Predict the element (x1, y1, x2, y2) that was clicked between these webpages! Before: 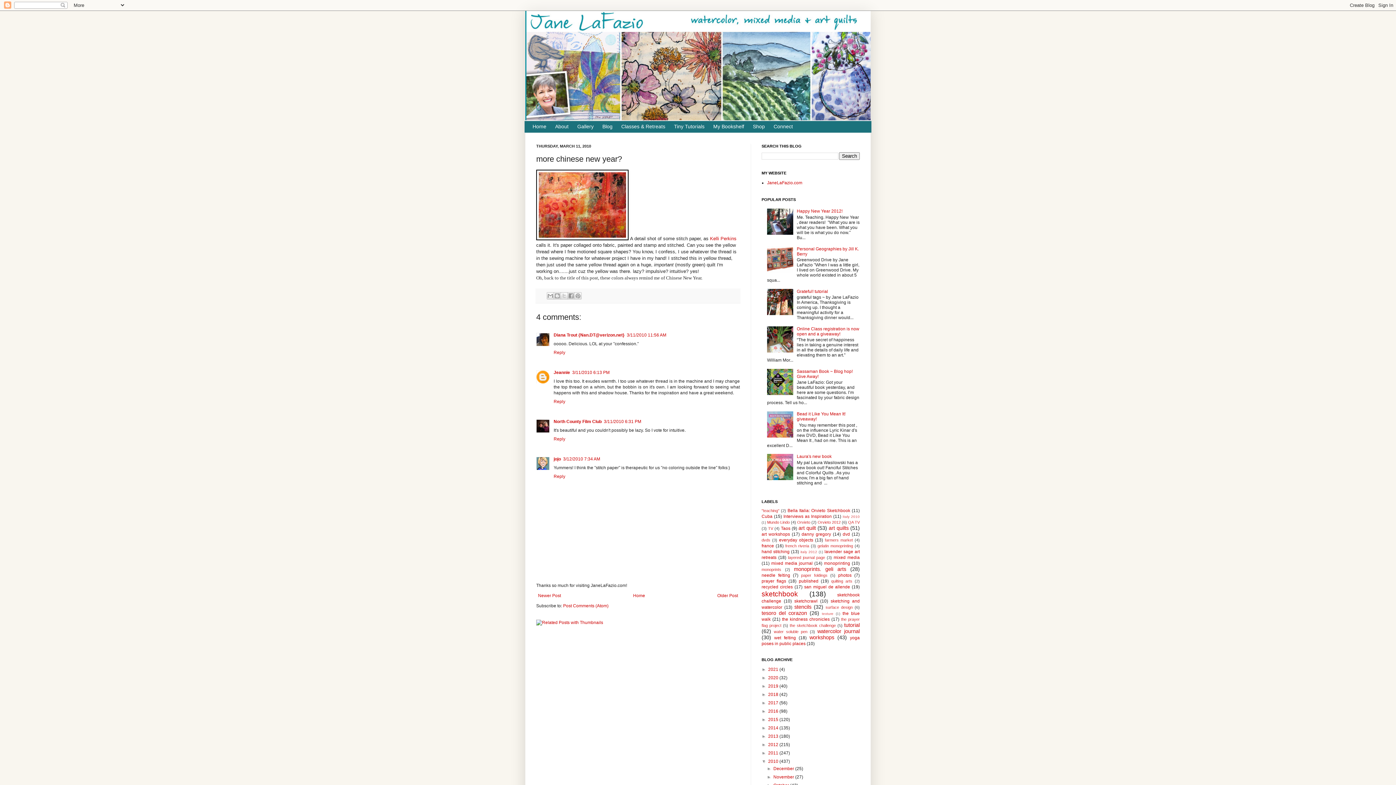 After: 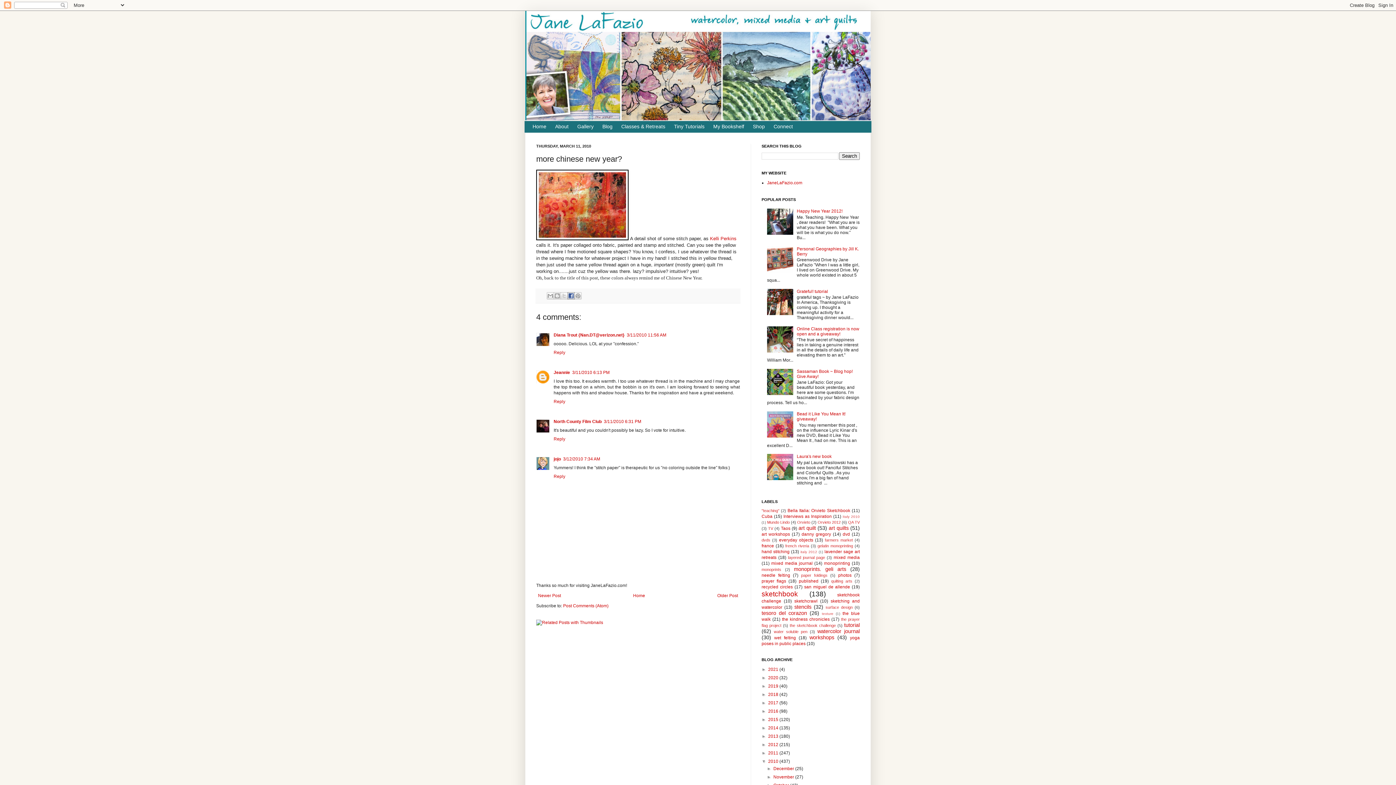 Action: bbox: (567, 292, 574, 299) label: Share to Facebook